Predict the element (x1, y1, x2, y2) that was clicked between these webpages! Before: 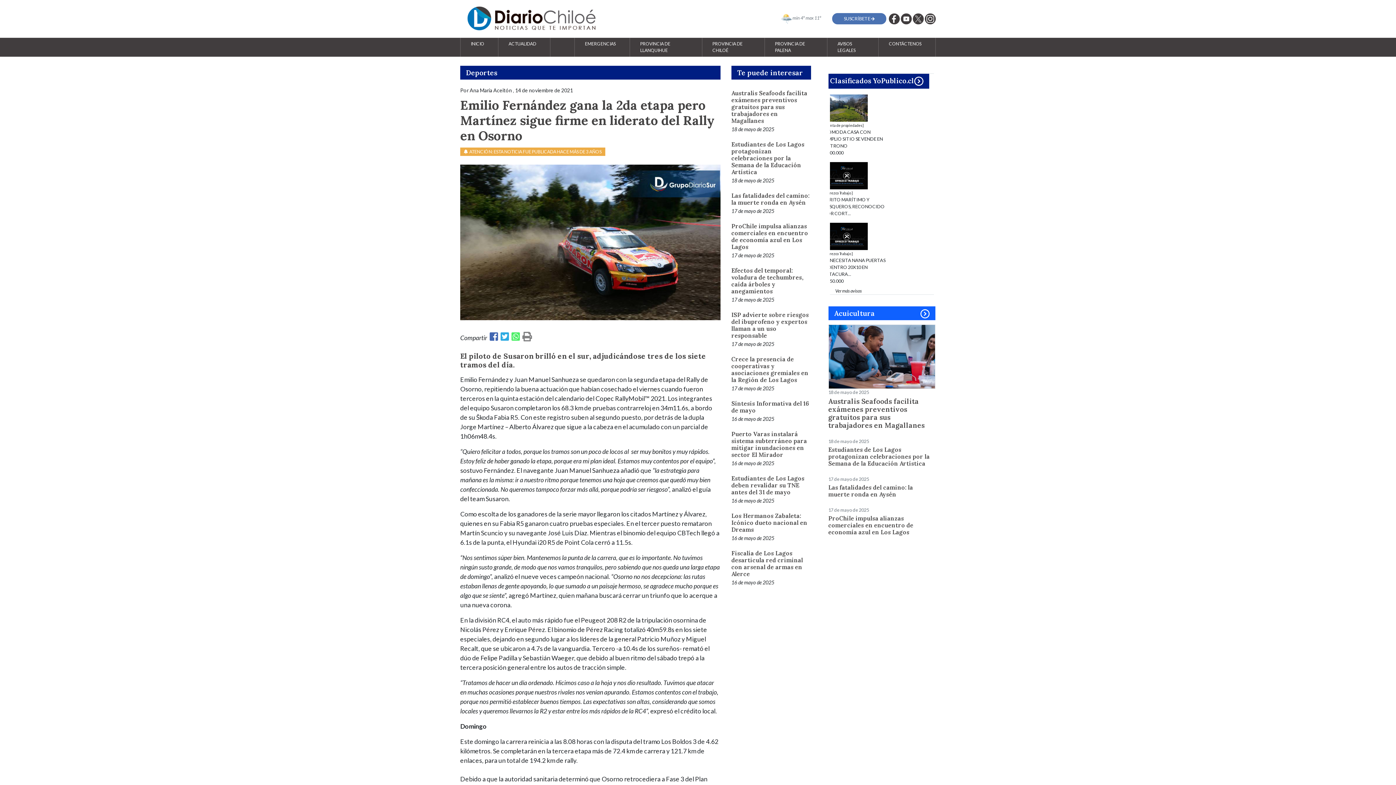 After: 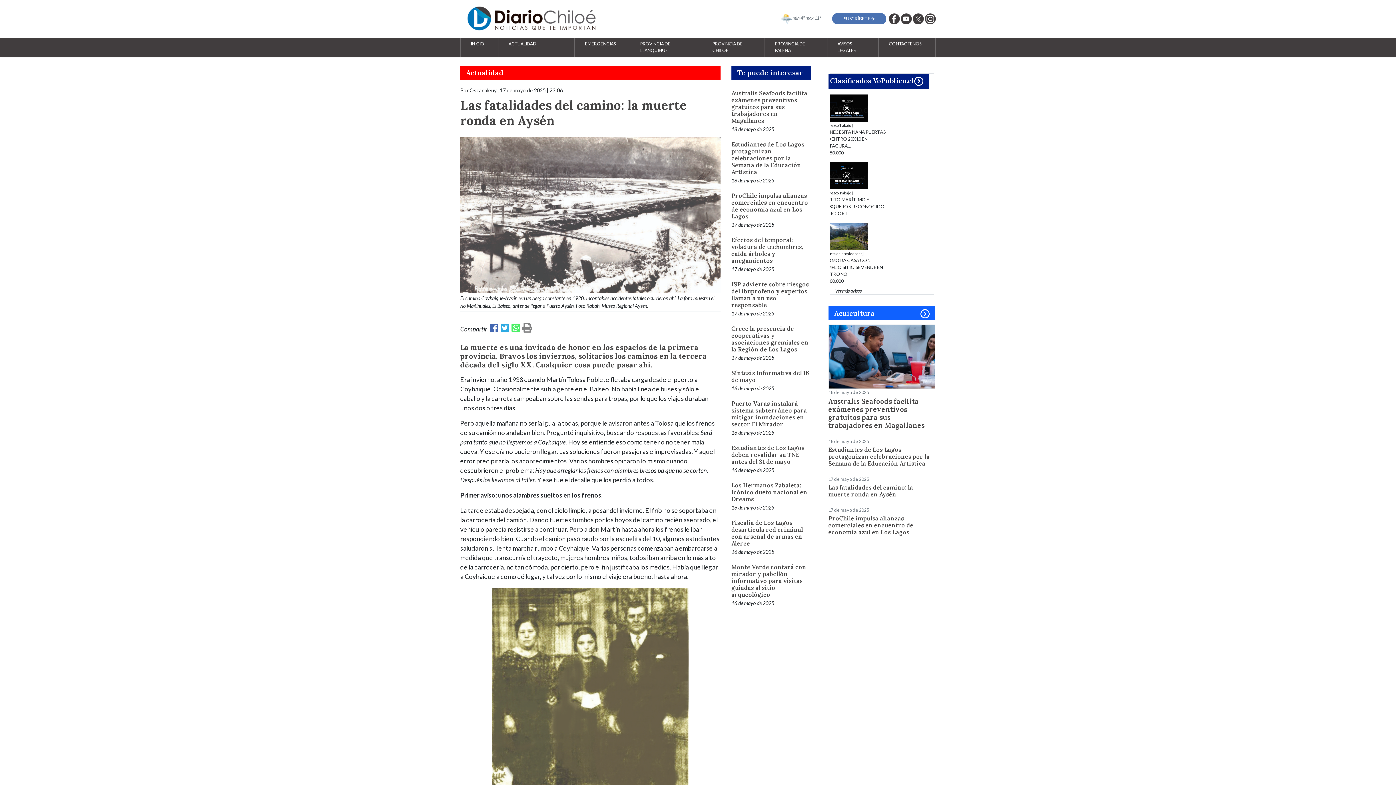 Action: bbox: (731, 191, 809, 206) label: Las fatalidades del camino: la muerte ronda en Aysén